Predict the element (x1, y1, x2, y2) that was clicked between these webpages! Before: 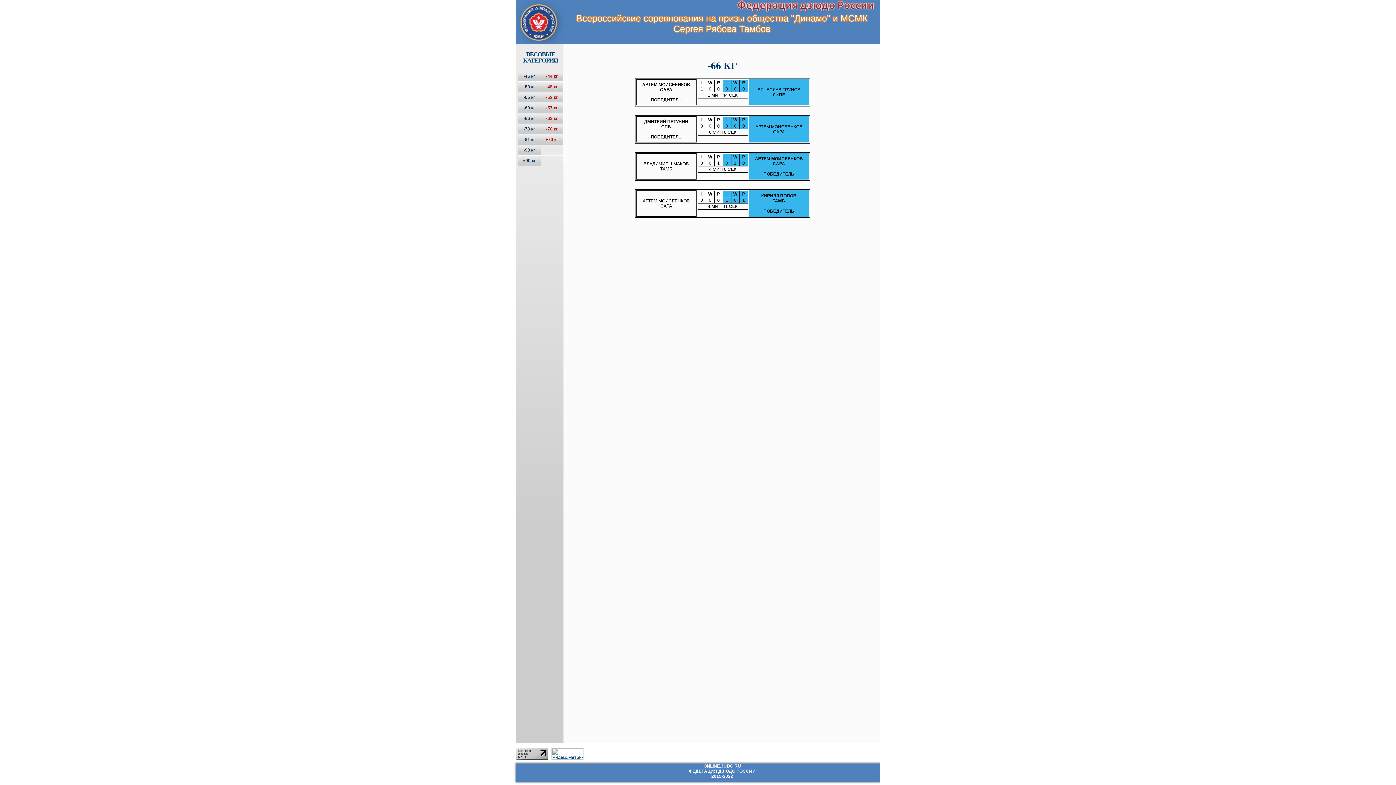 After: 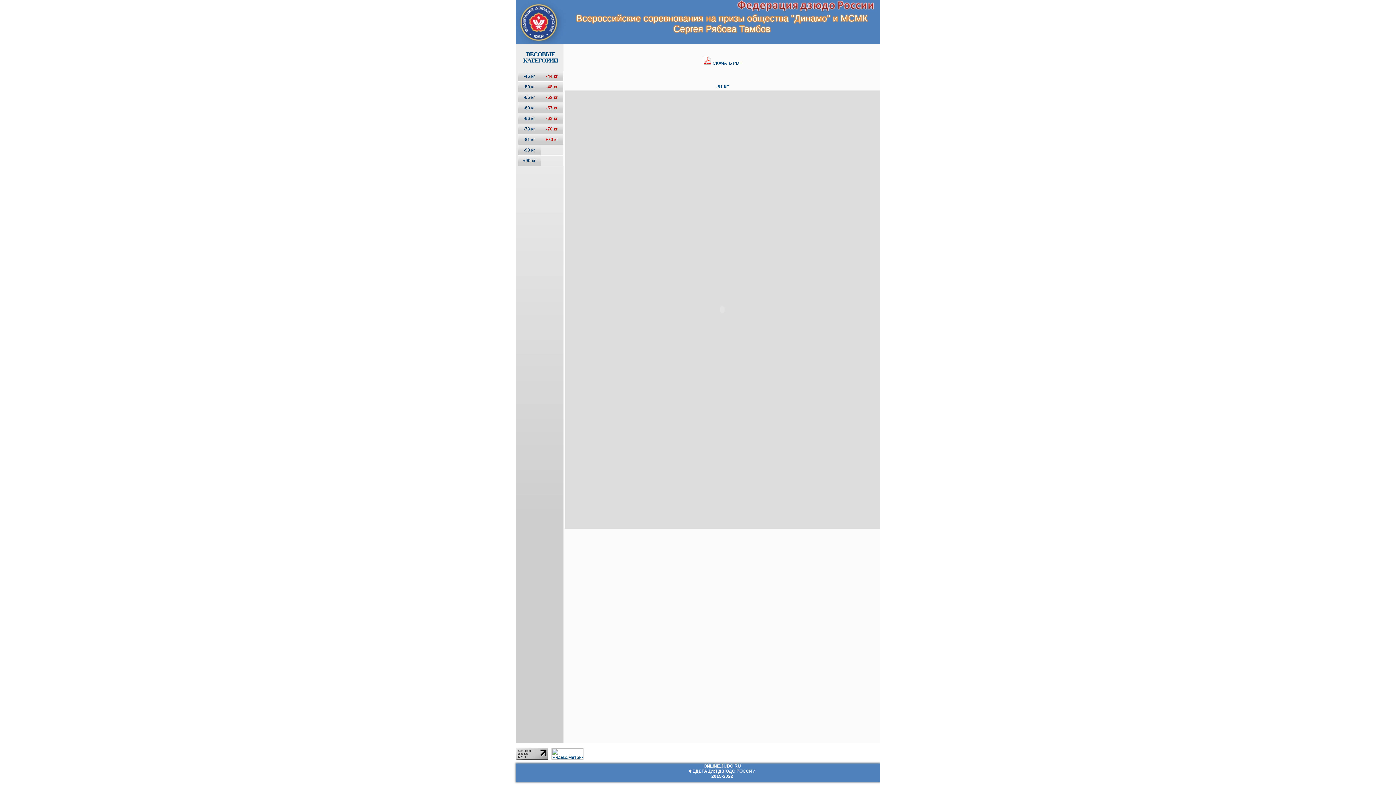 Action: bbox: (518, 134, 540, 144) label: -81 кг